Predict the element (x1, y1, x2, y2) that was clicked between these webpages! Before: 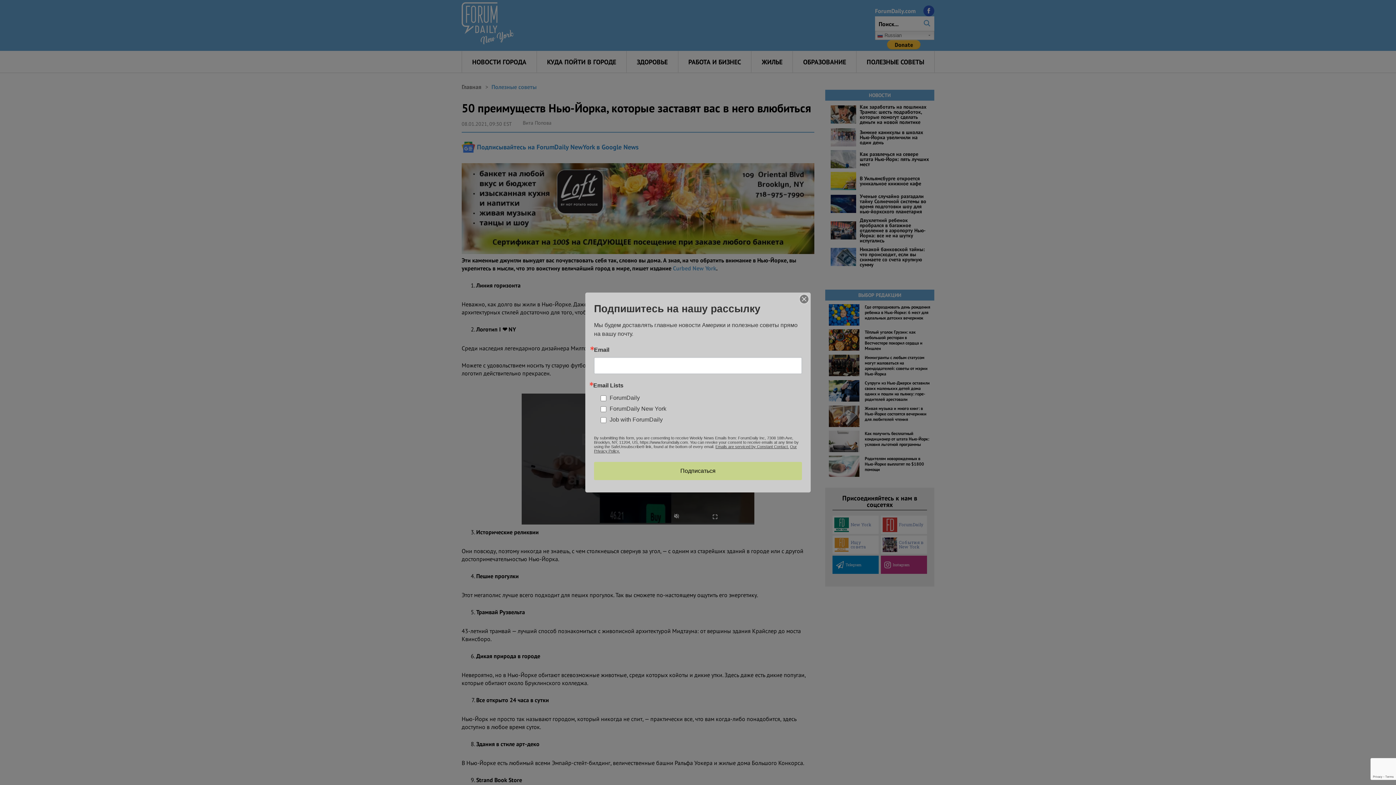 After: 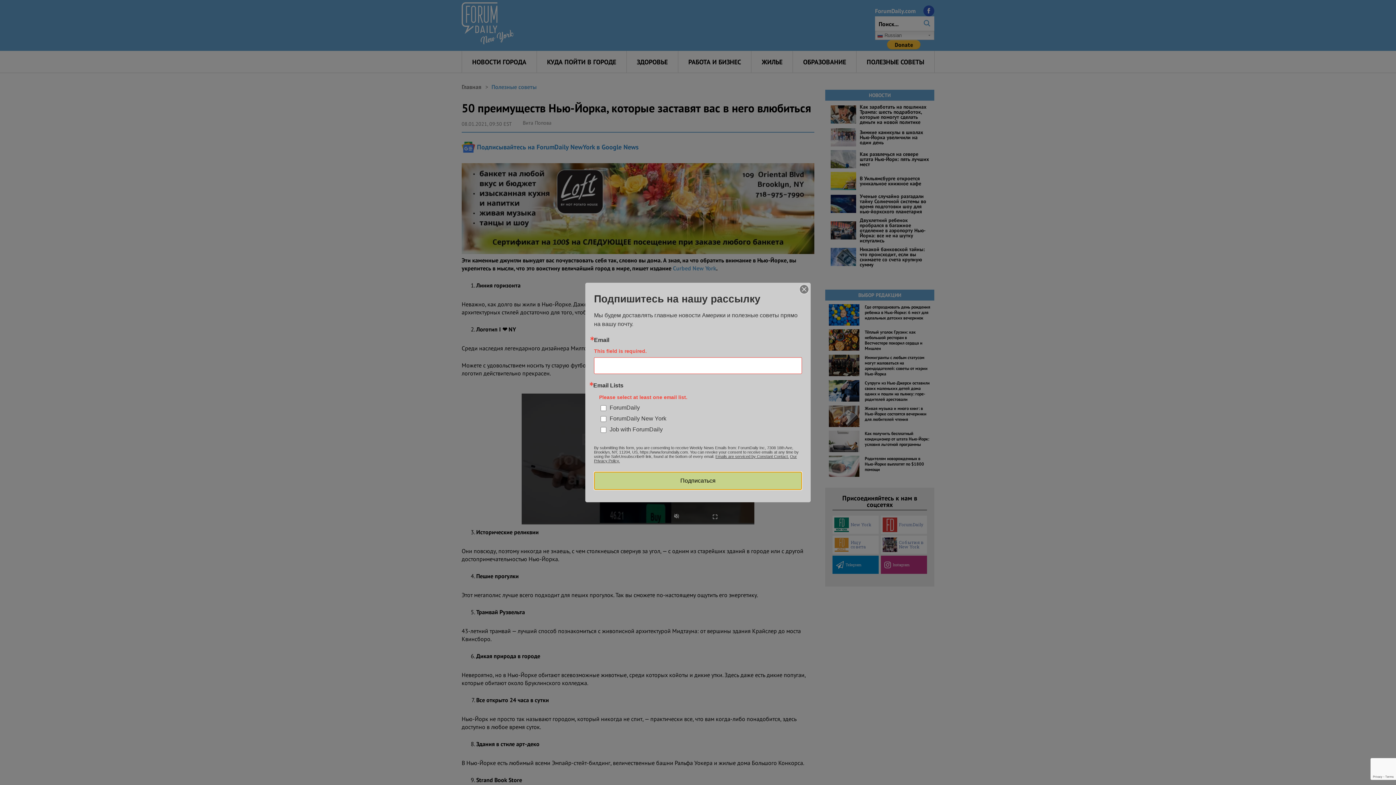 Action: bbox: (594, 462, 802, 480) label: Подписаться